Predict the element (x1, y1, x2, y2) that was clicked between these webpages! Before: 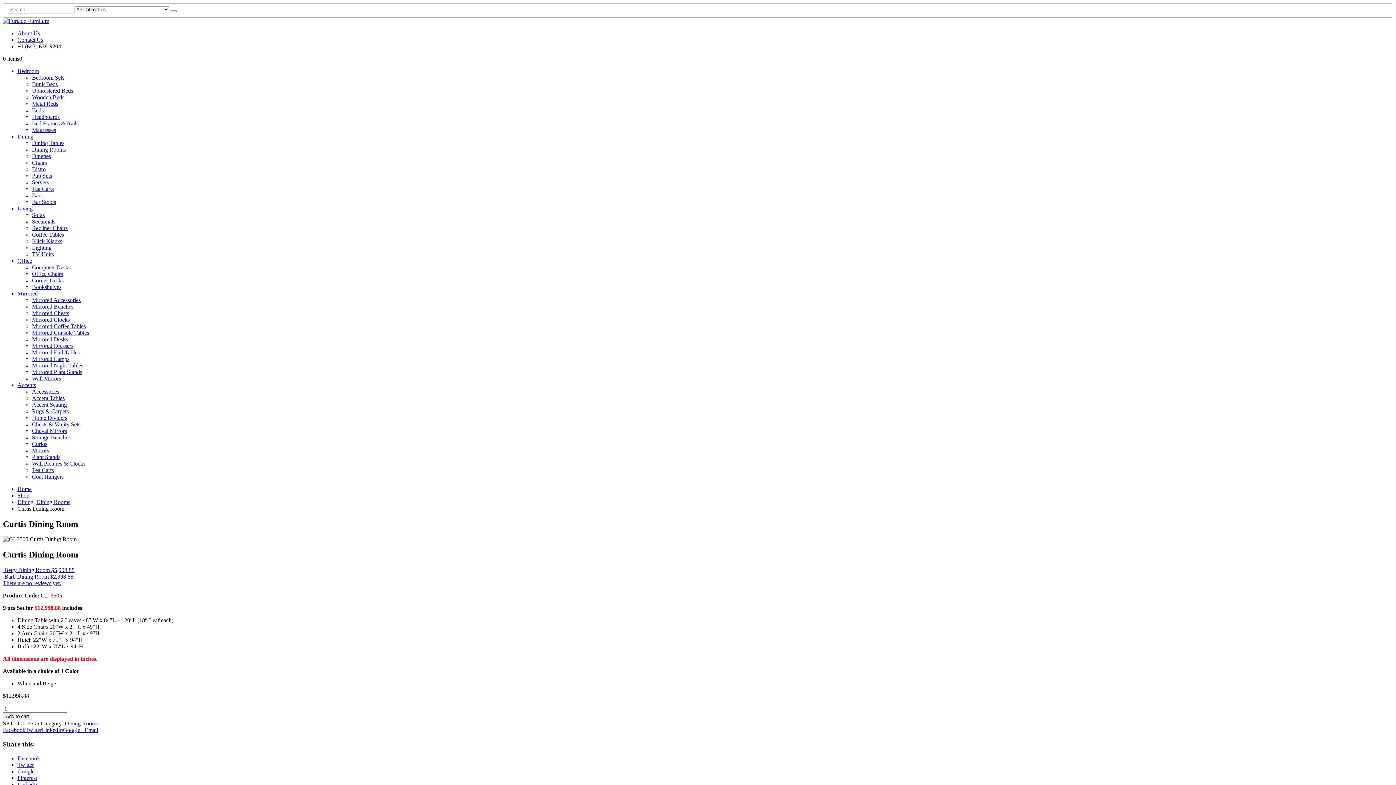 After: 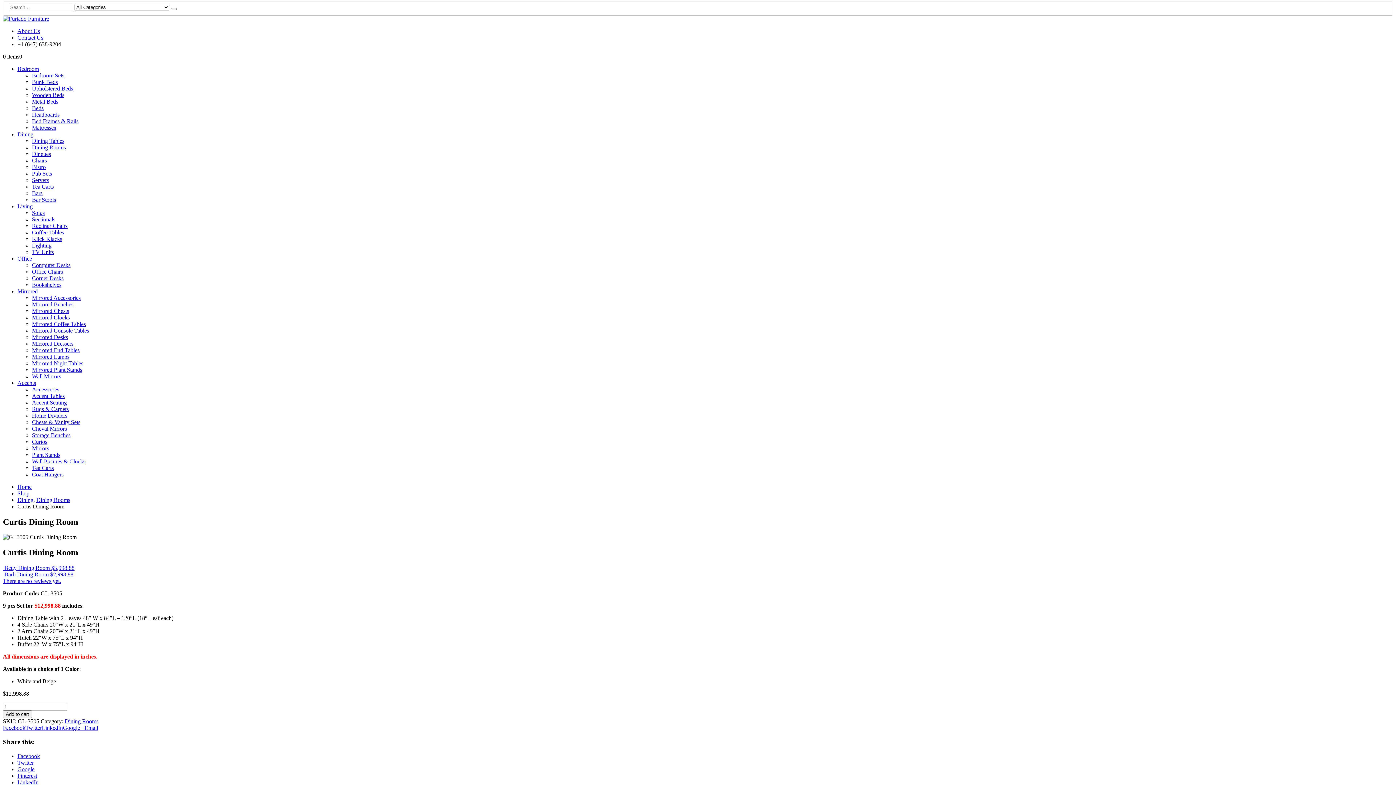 Action: bbox: (17, 781, 38, 787) label: LinkedIn